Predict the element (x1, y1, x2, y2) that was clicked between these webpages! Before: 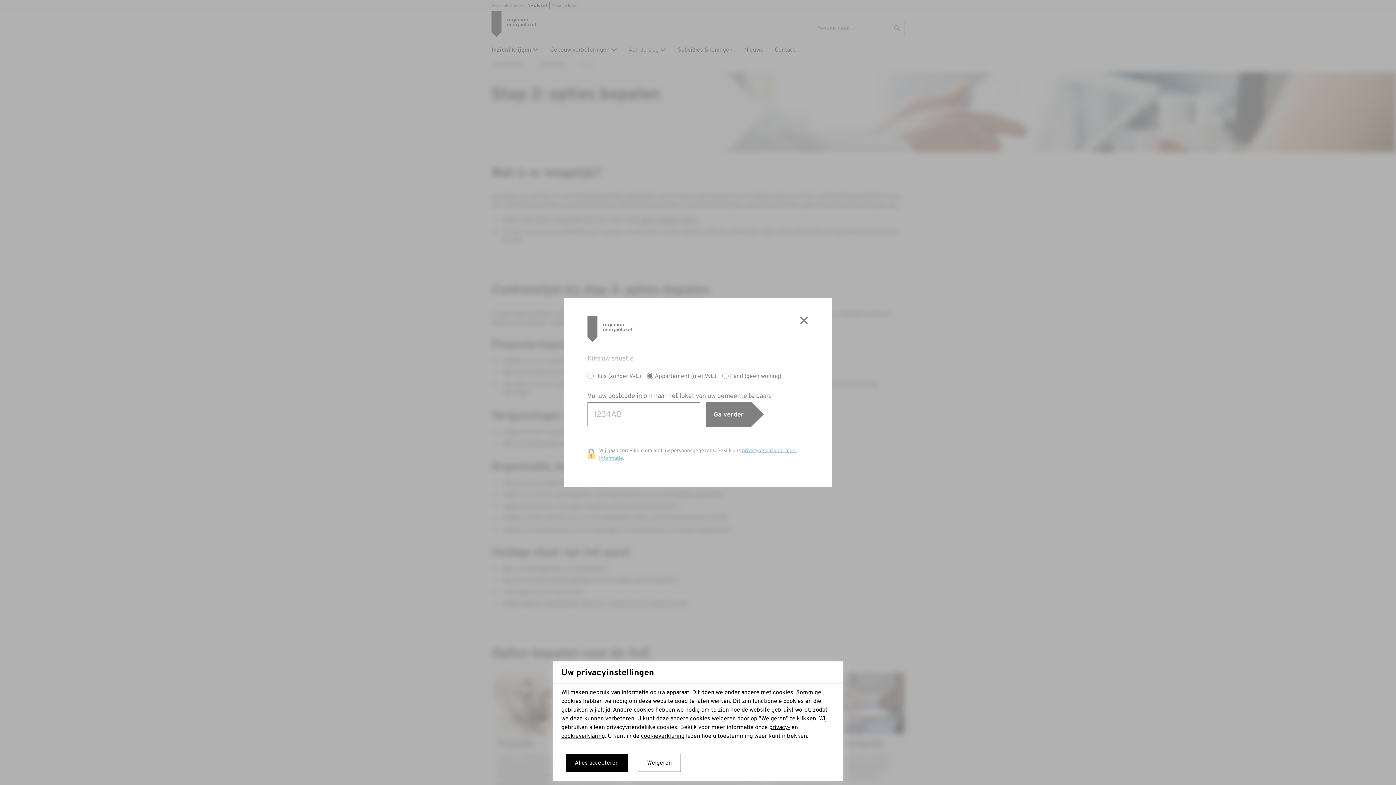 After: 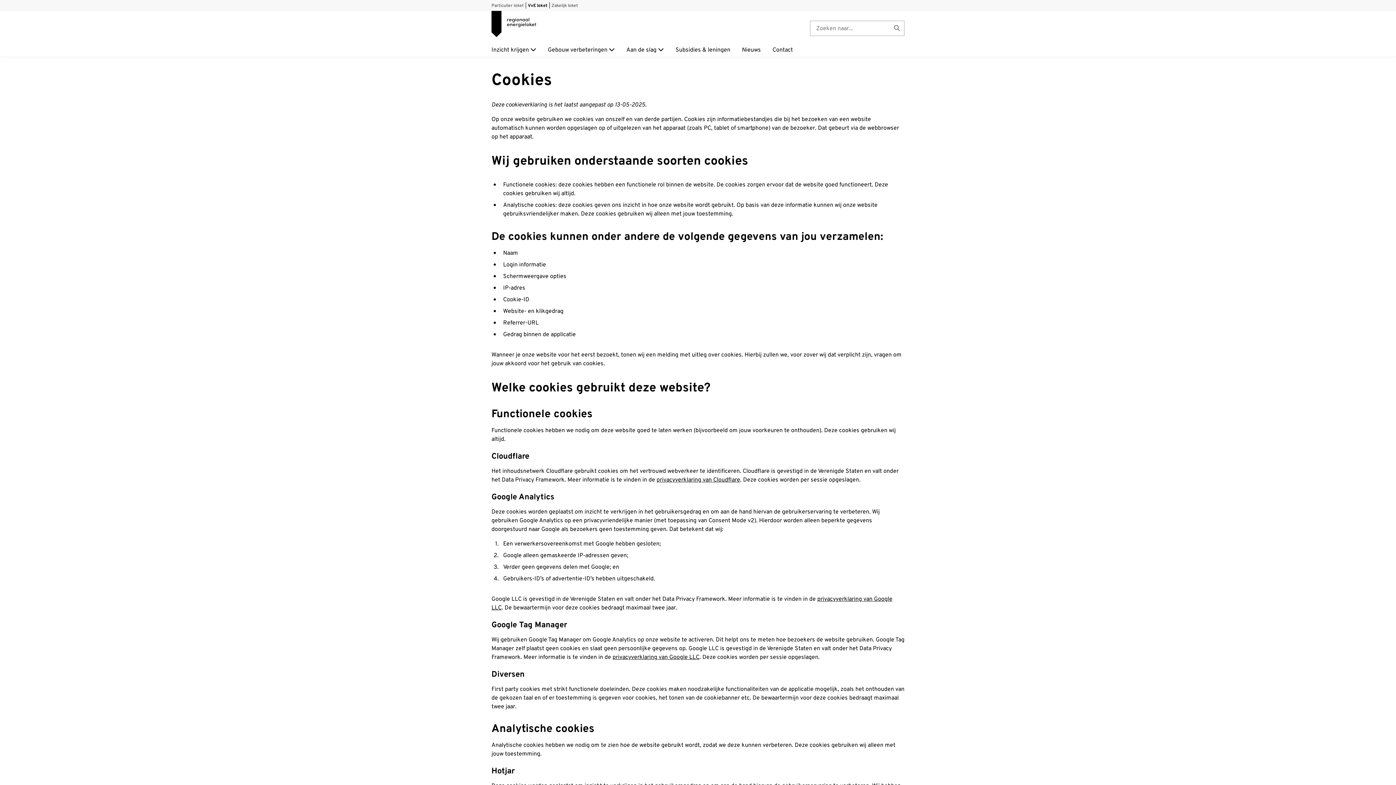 Action: bbox: (561, 732, 605, 740) label: cookieverklaring